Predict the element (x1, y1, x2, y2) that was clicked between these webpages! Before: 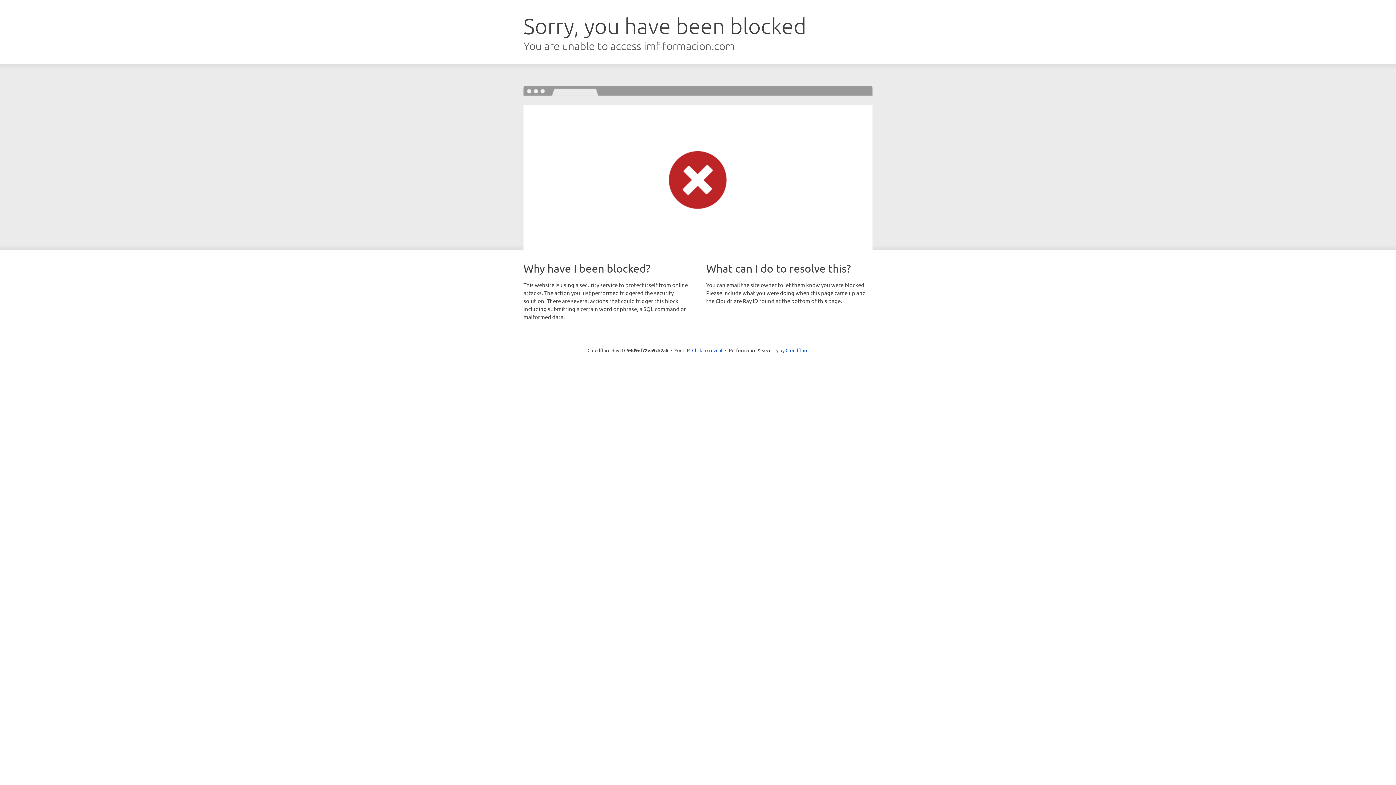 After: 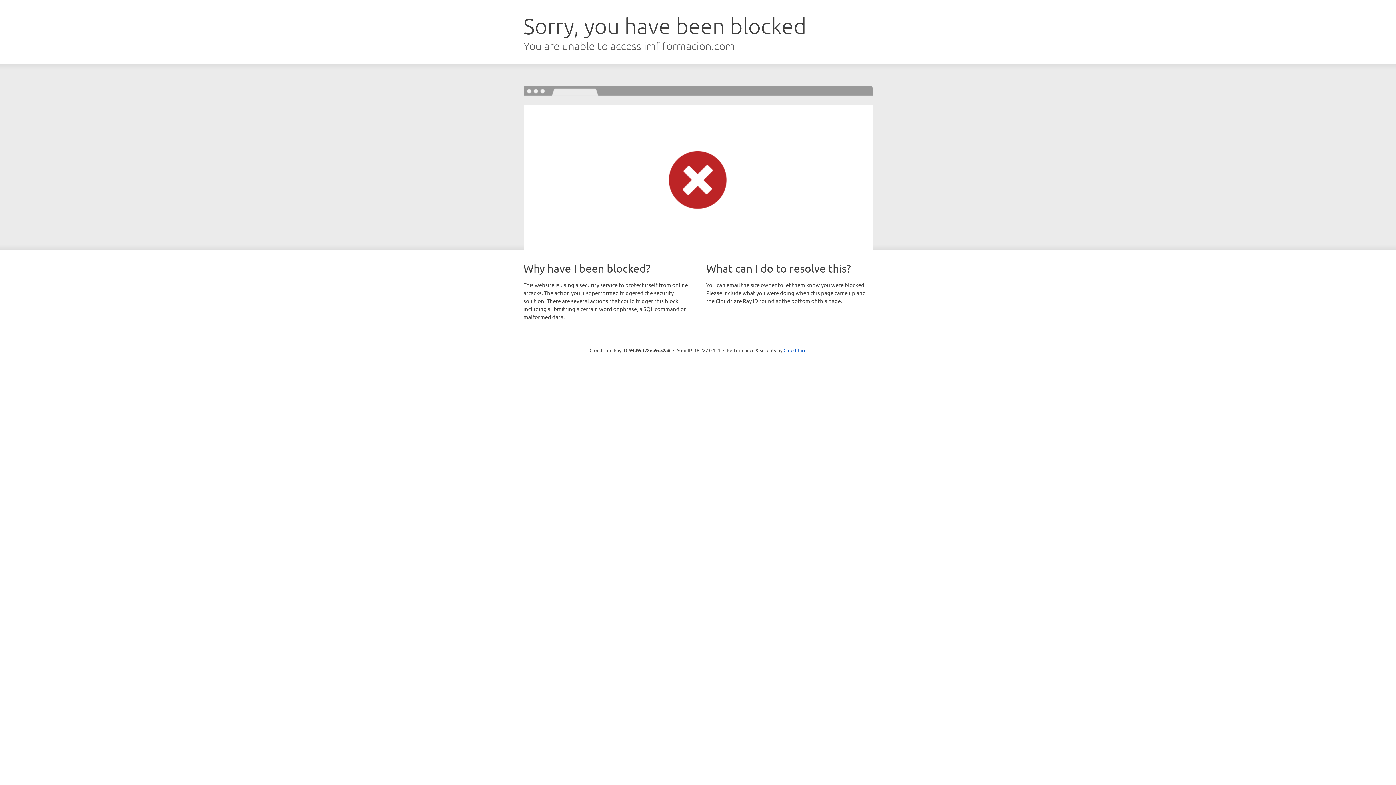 Action: bbox: (692, 346, 722, 353) label: Click to reveal